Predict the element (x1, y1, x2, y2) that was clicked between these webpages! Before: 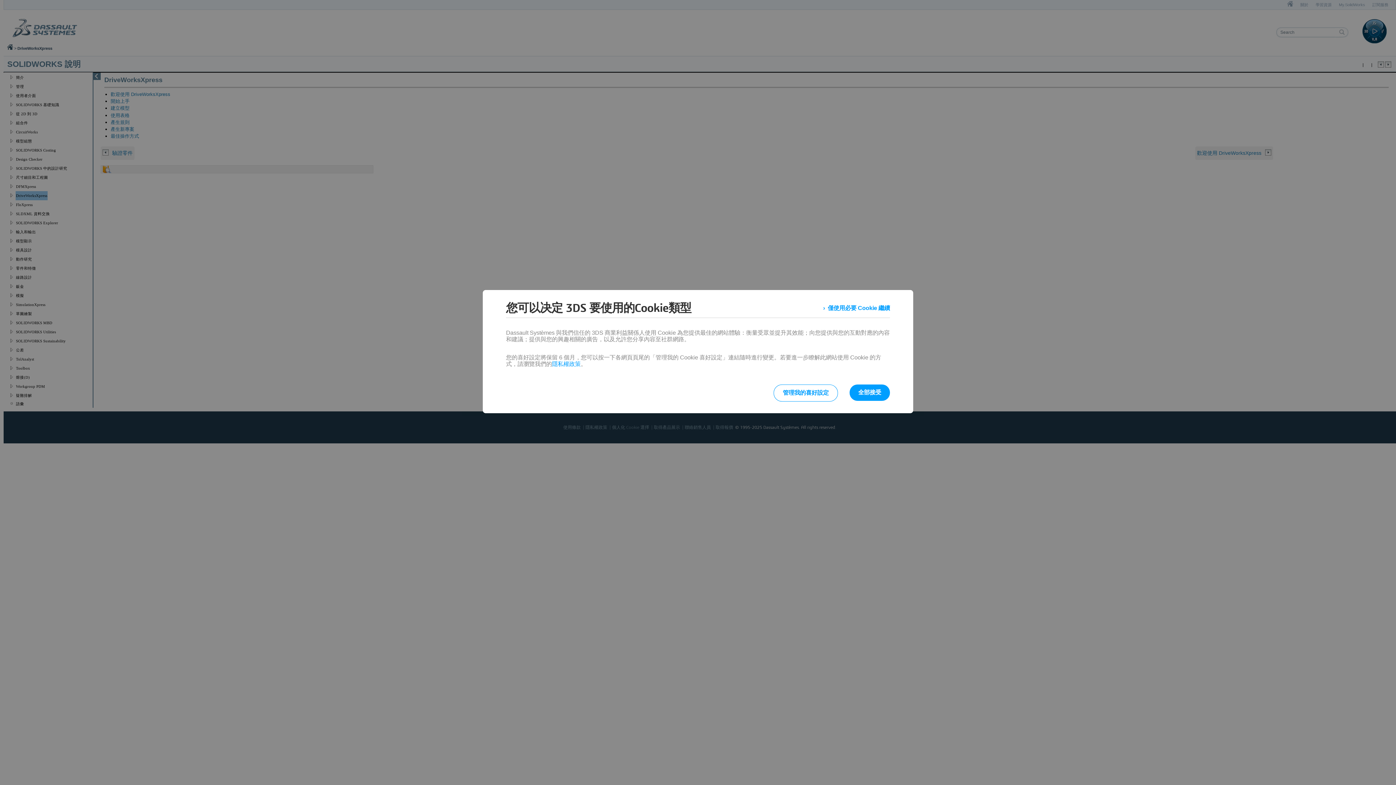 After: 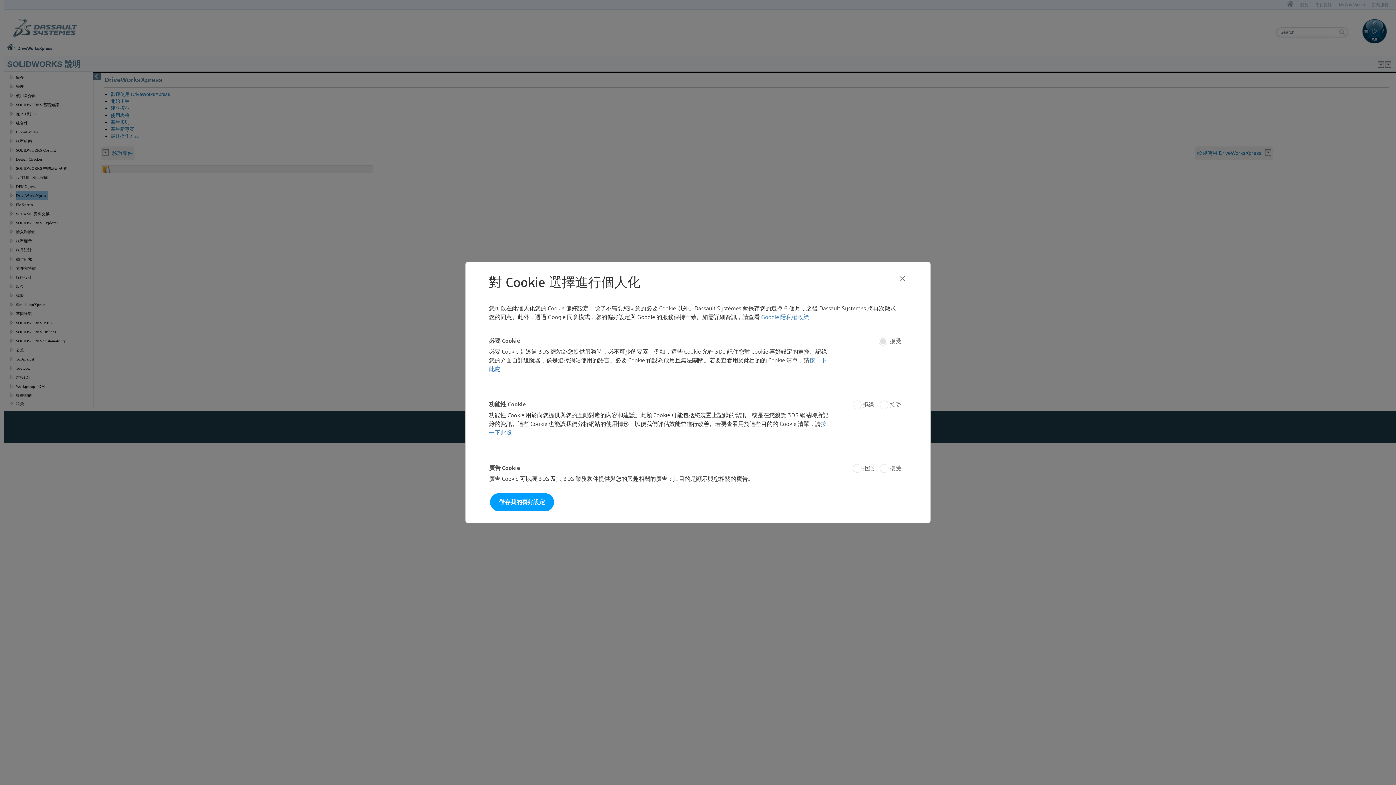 Action: bbox: (773, 384, 838, 401) label: 管理我的喜好設定